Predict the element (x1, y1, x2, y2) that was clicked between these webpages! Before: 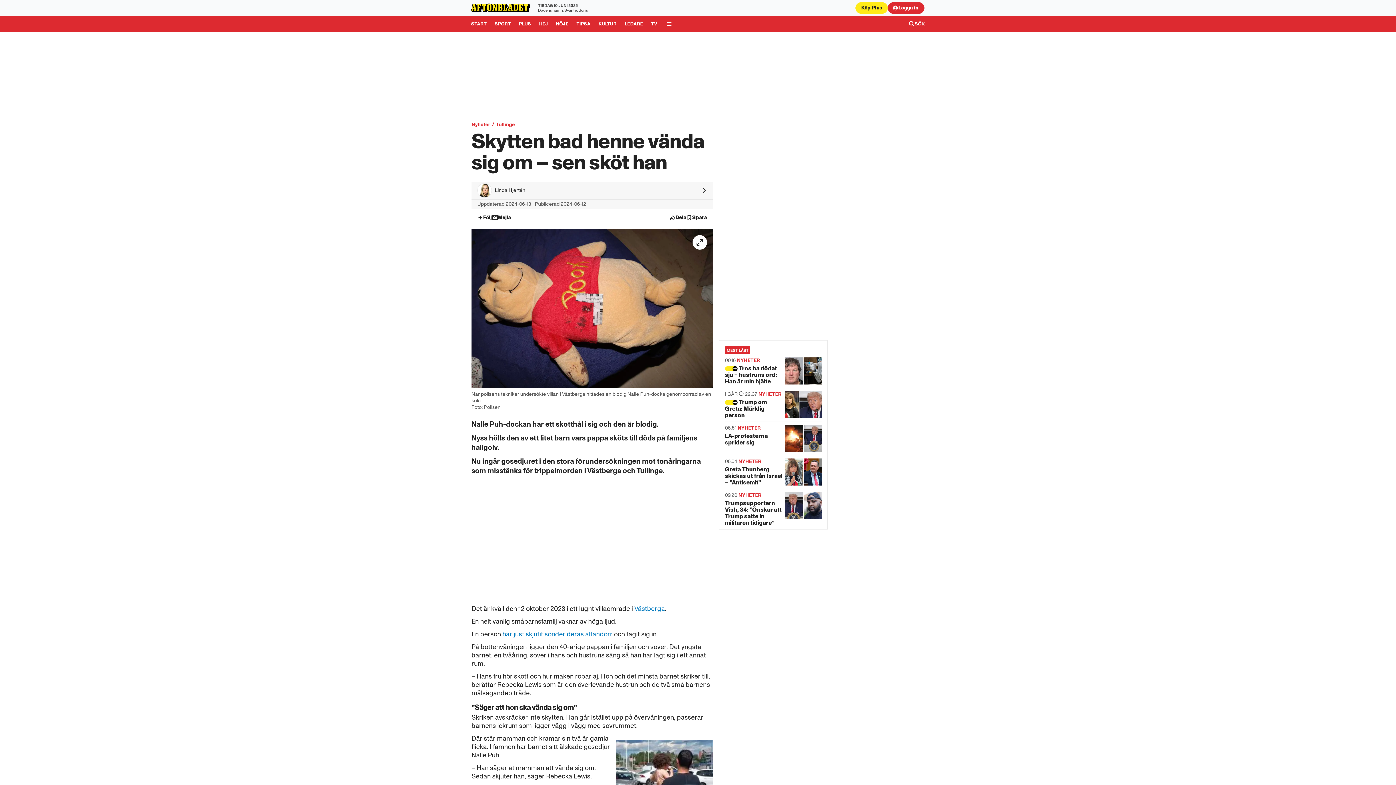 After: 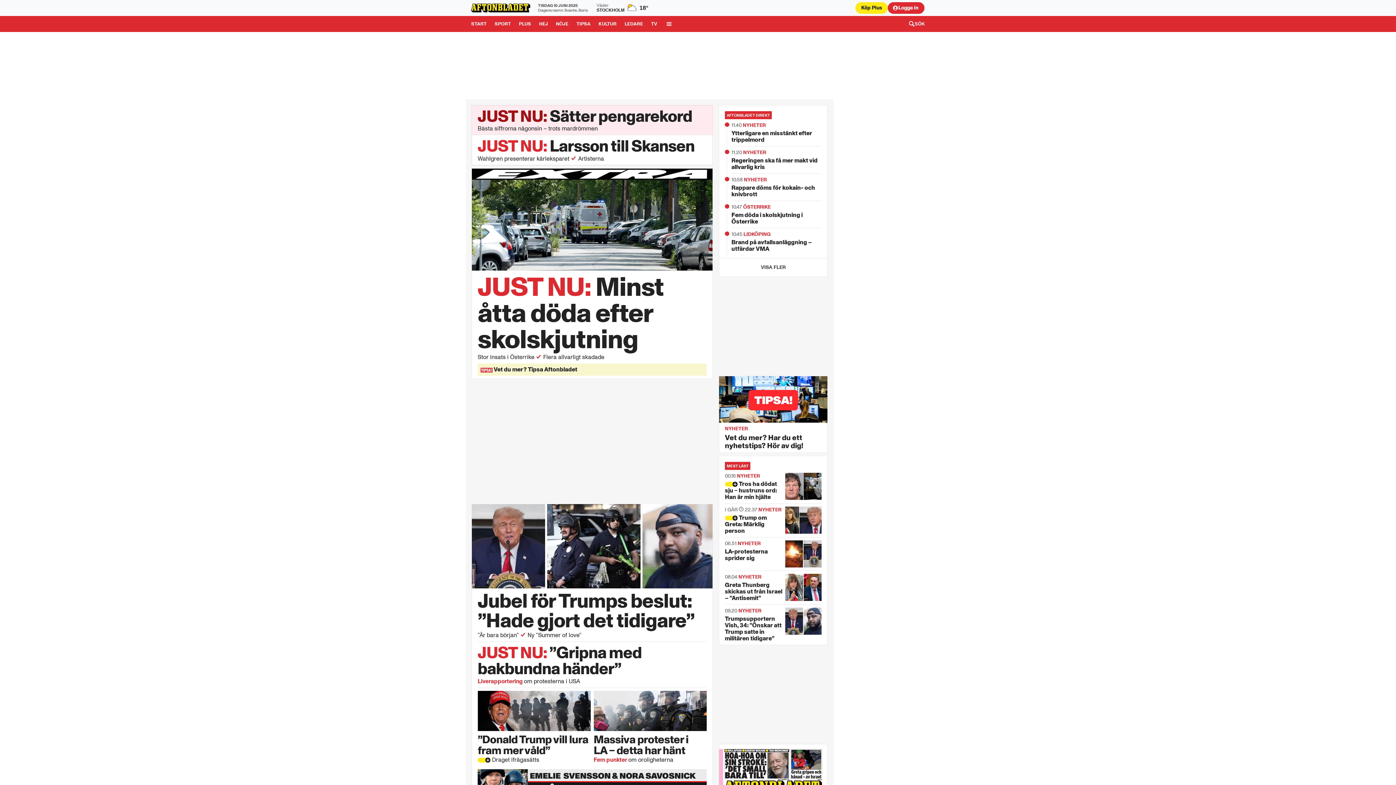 Action: bbox: (470, 0, 532, 16) label: Till Aftonbladet startsida